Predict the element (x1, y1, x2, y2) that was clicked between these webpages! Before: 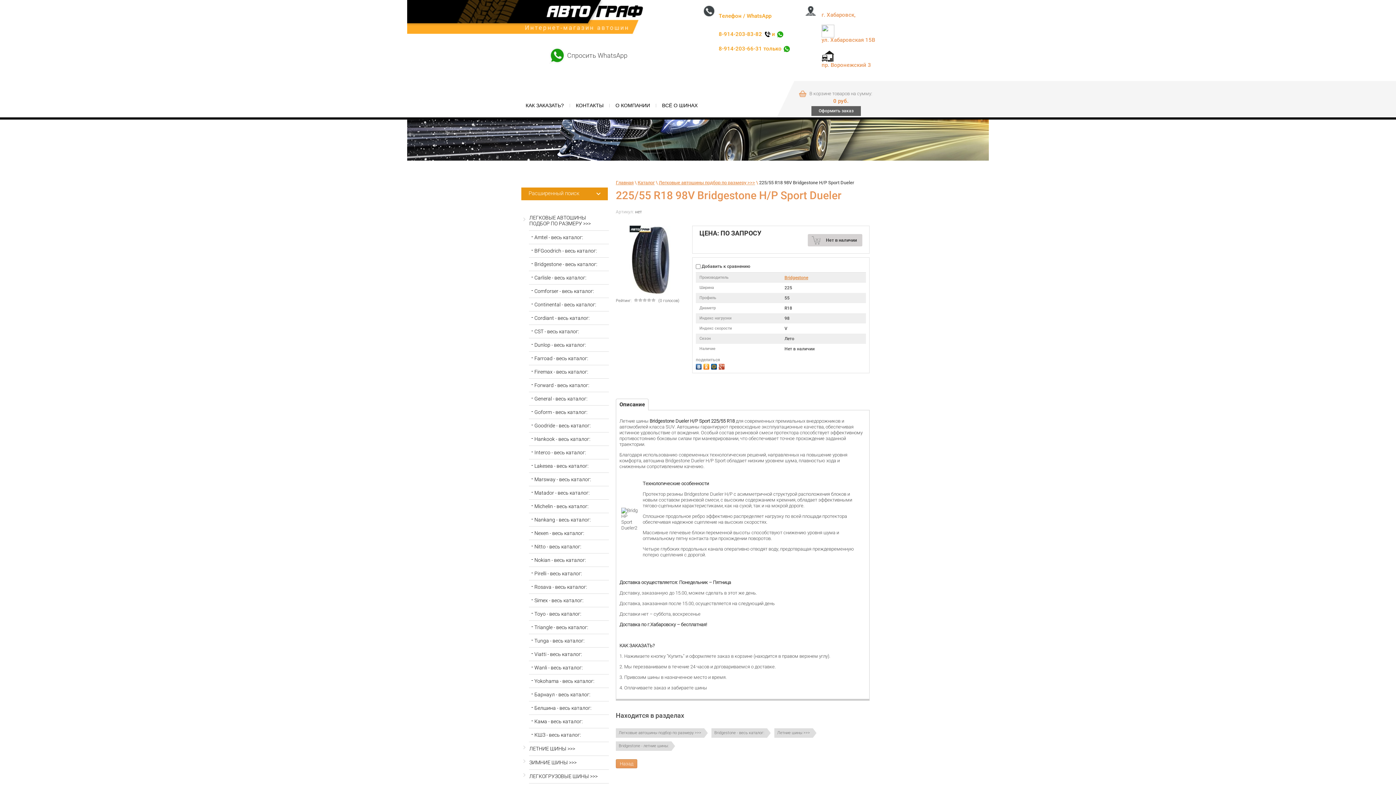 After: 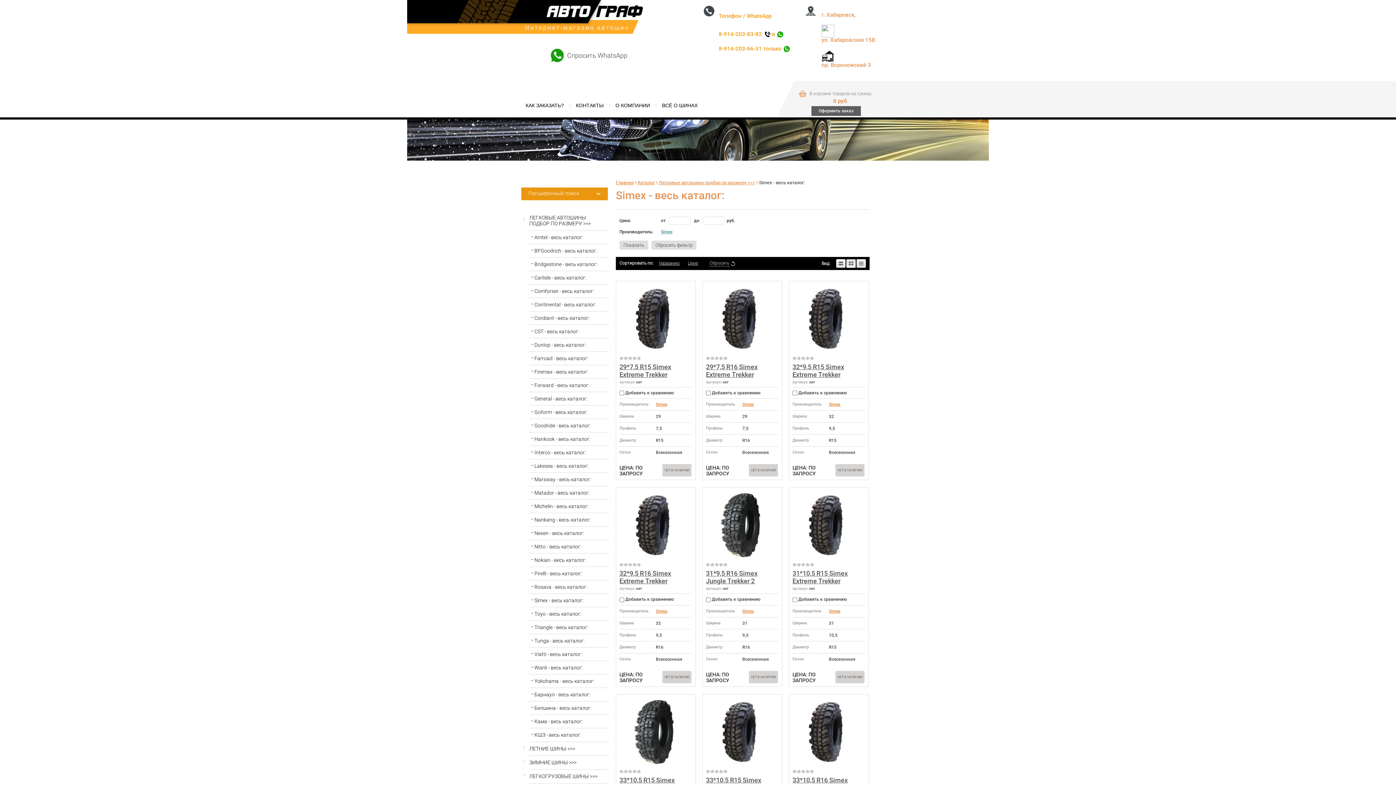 Action: label: Simex - весь каталог: bbox: (529, 594, 609, 607)